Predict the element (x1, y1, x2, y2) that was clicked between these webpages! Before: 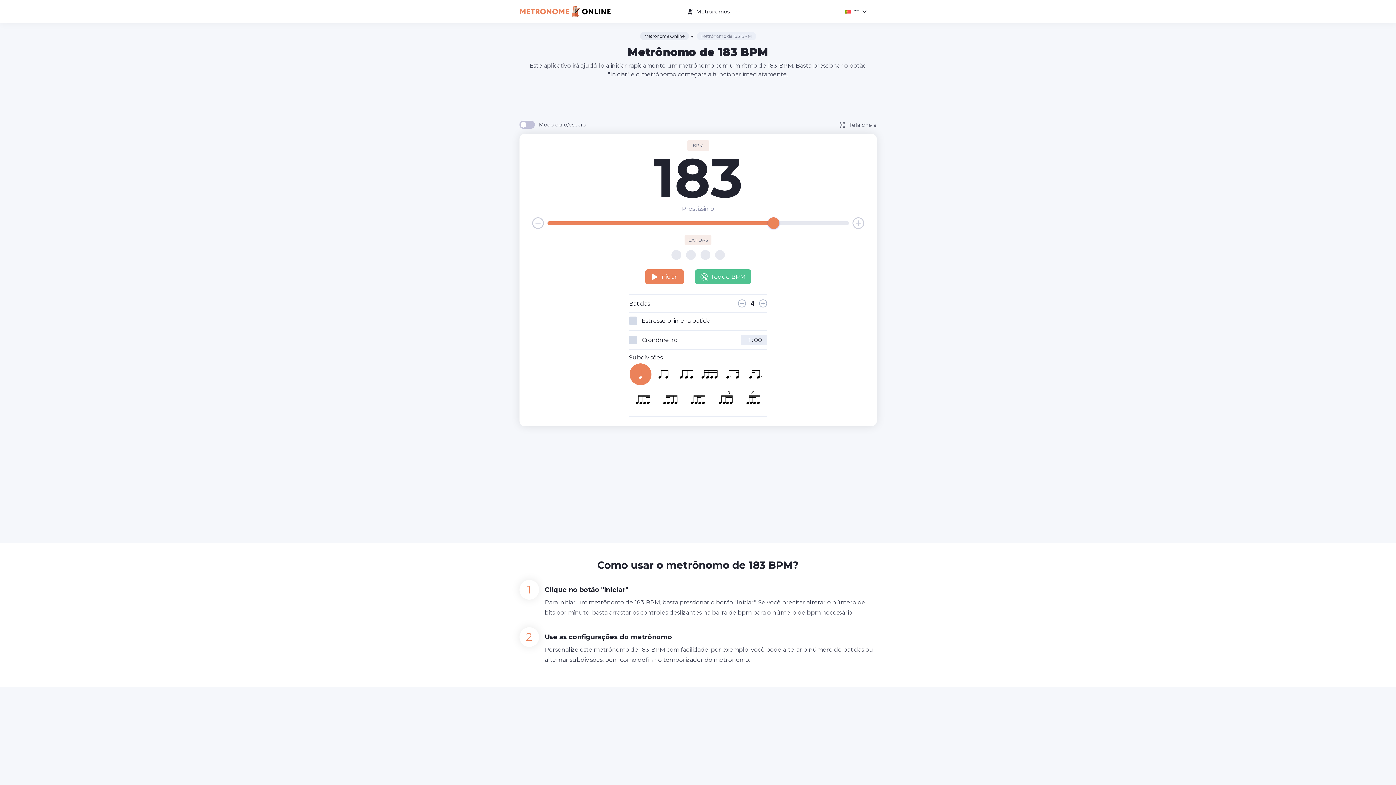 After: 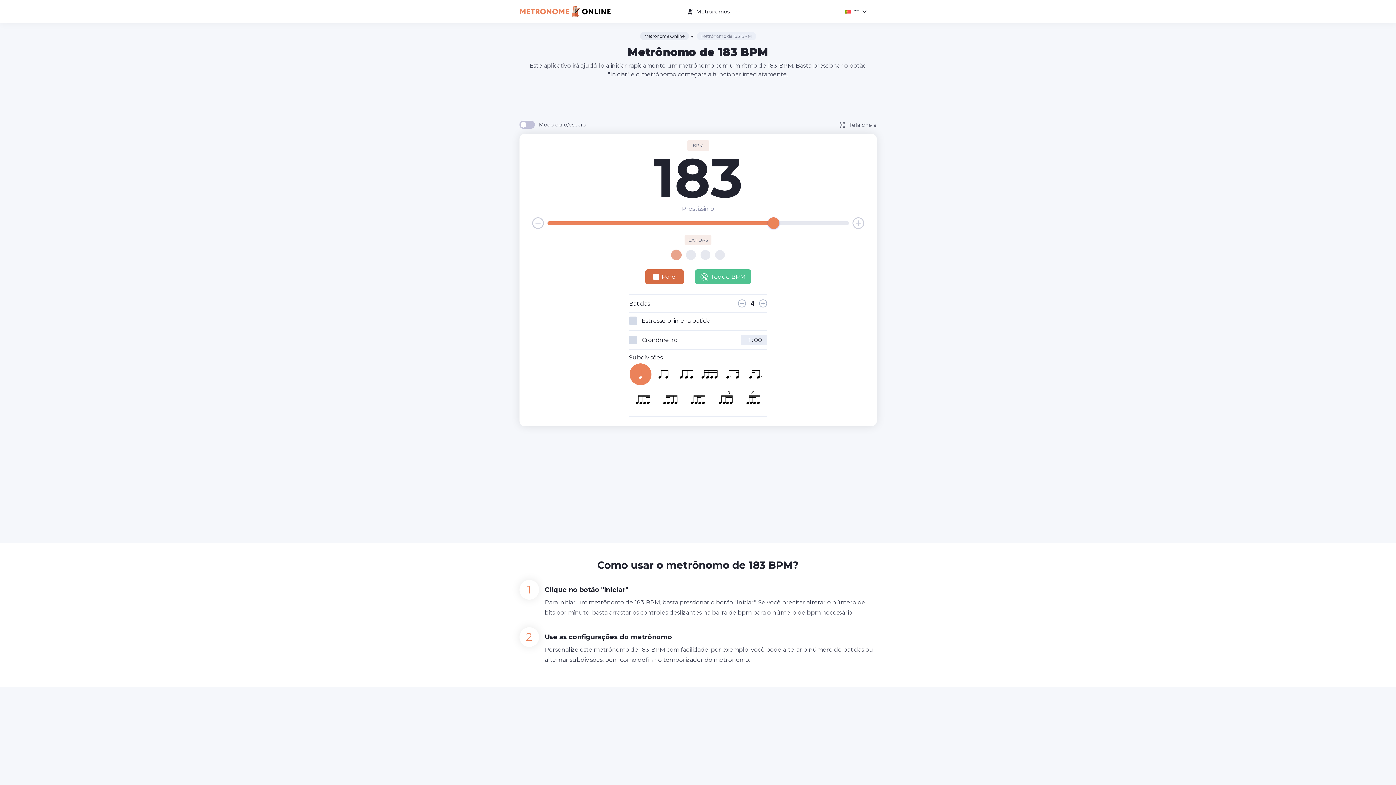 Action: label: Iniciar bbox: (645, 269, 683, 284)